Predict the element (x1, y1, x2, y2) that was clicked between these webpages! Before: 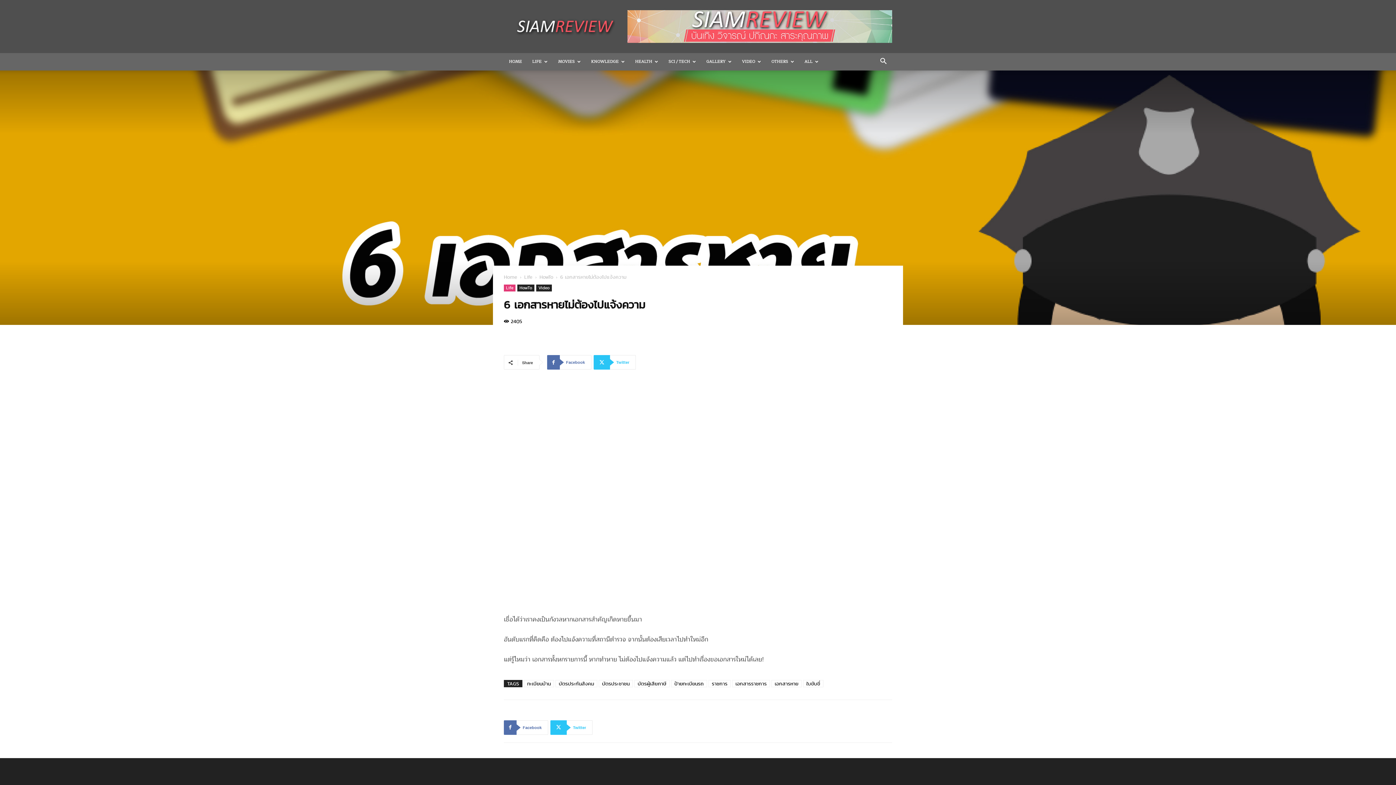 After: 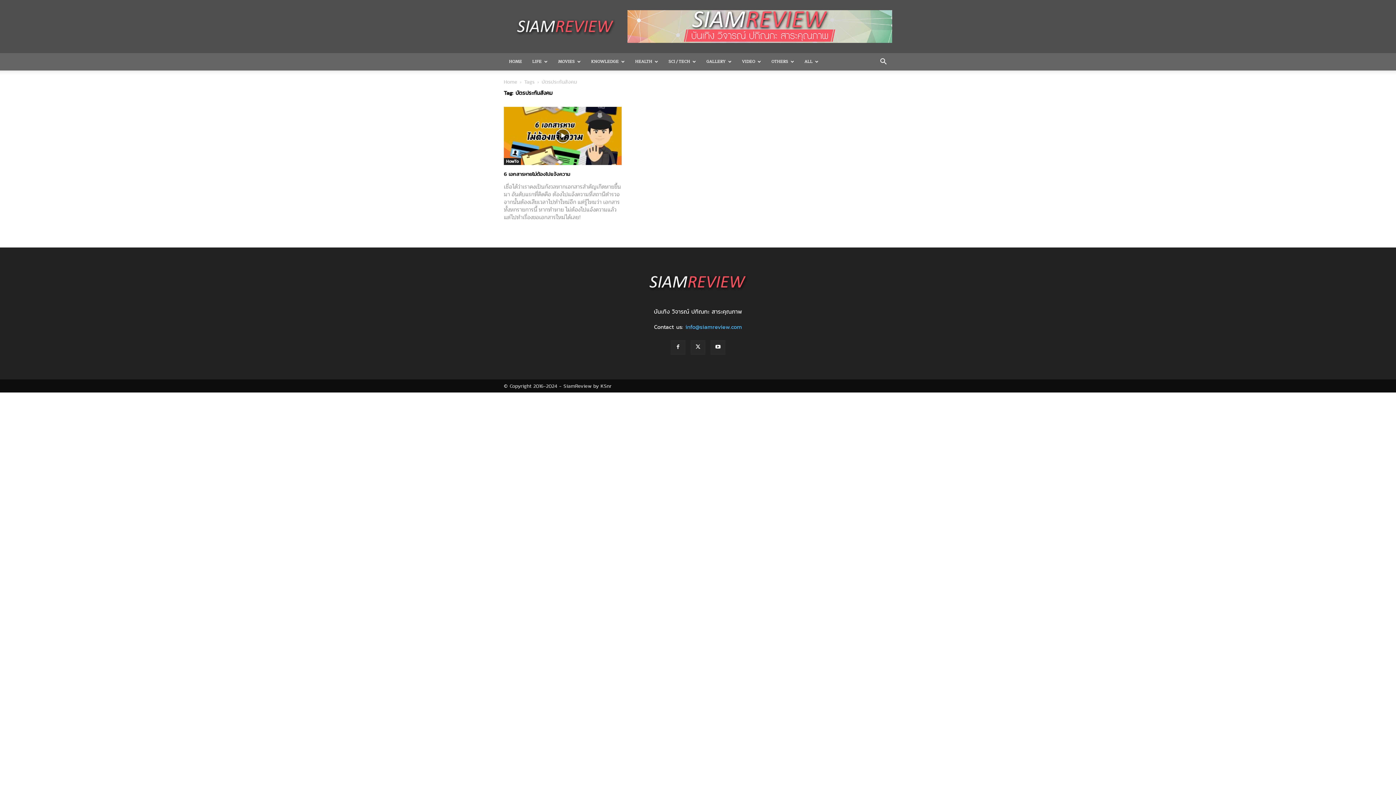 Action: label: บัตรประกันสังคม bbox: (555, 680, 597, 687)